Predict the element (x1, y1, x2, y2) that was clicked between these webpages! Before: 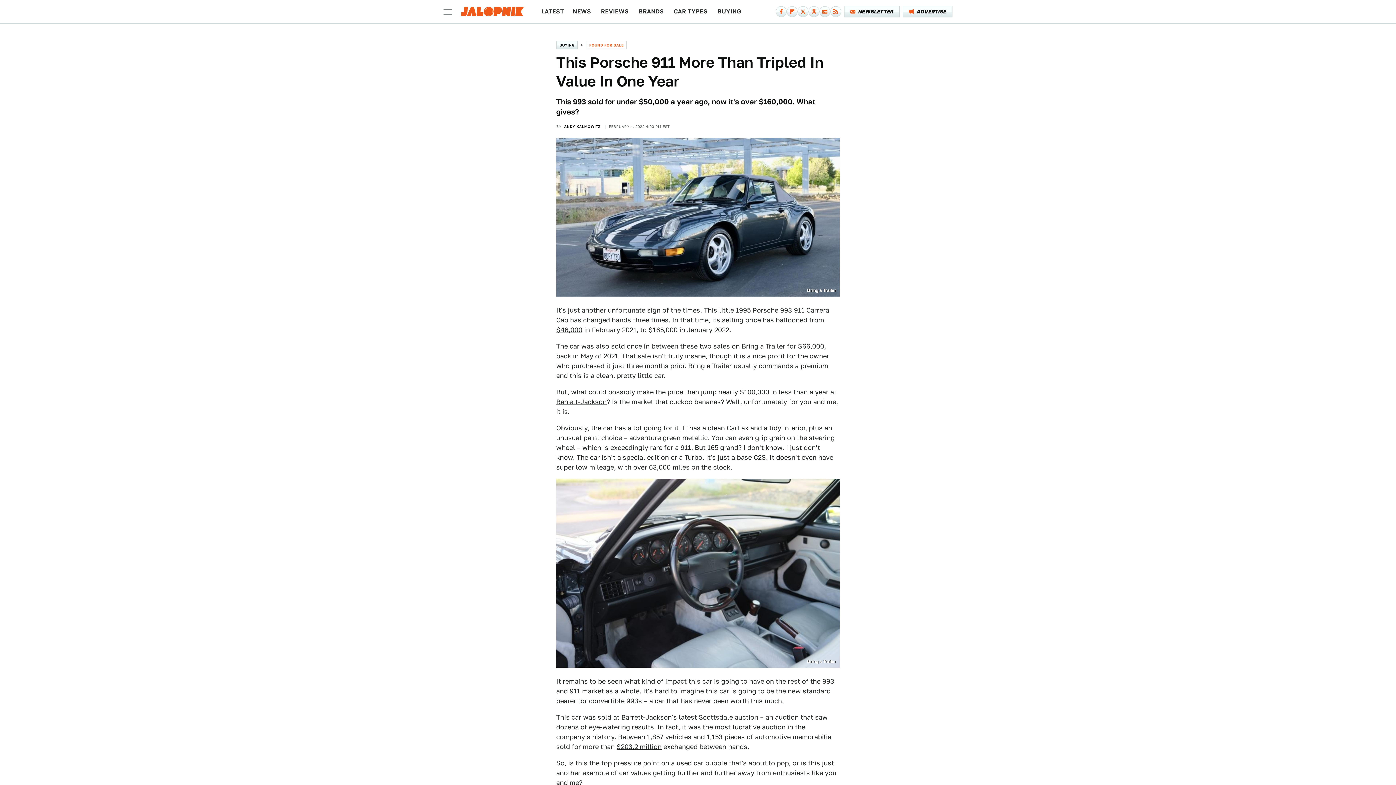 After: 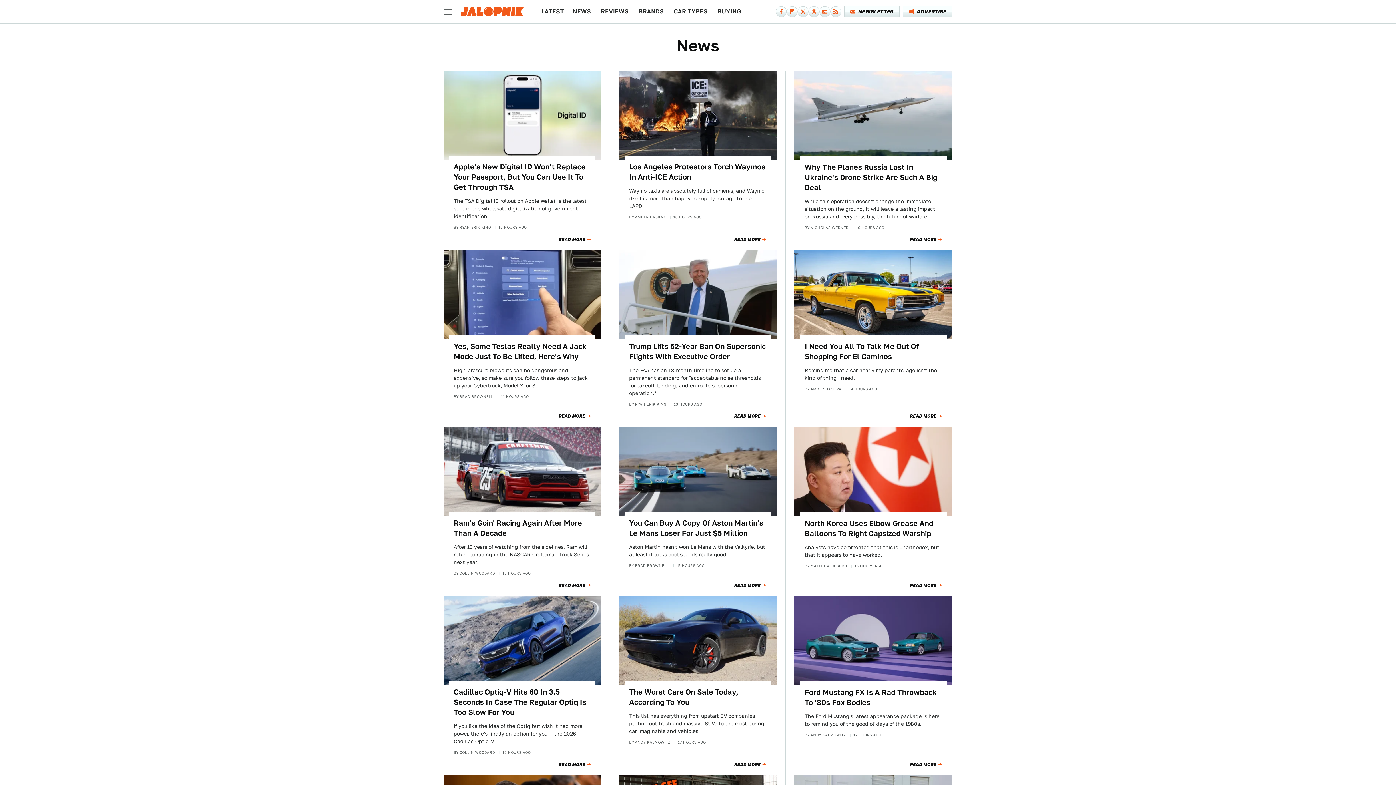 Action: bbox: (572, 0, 591, 23) label: NEWS